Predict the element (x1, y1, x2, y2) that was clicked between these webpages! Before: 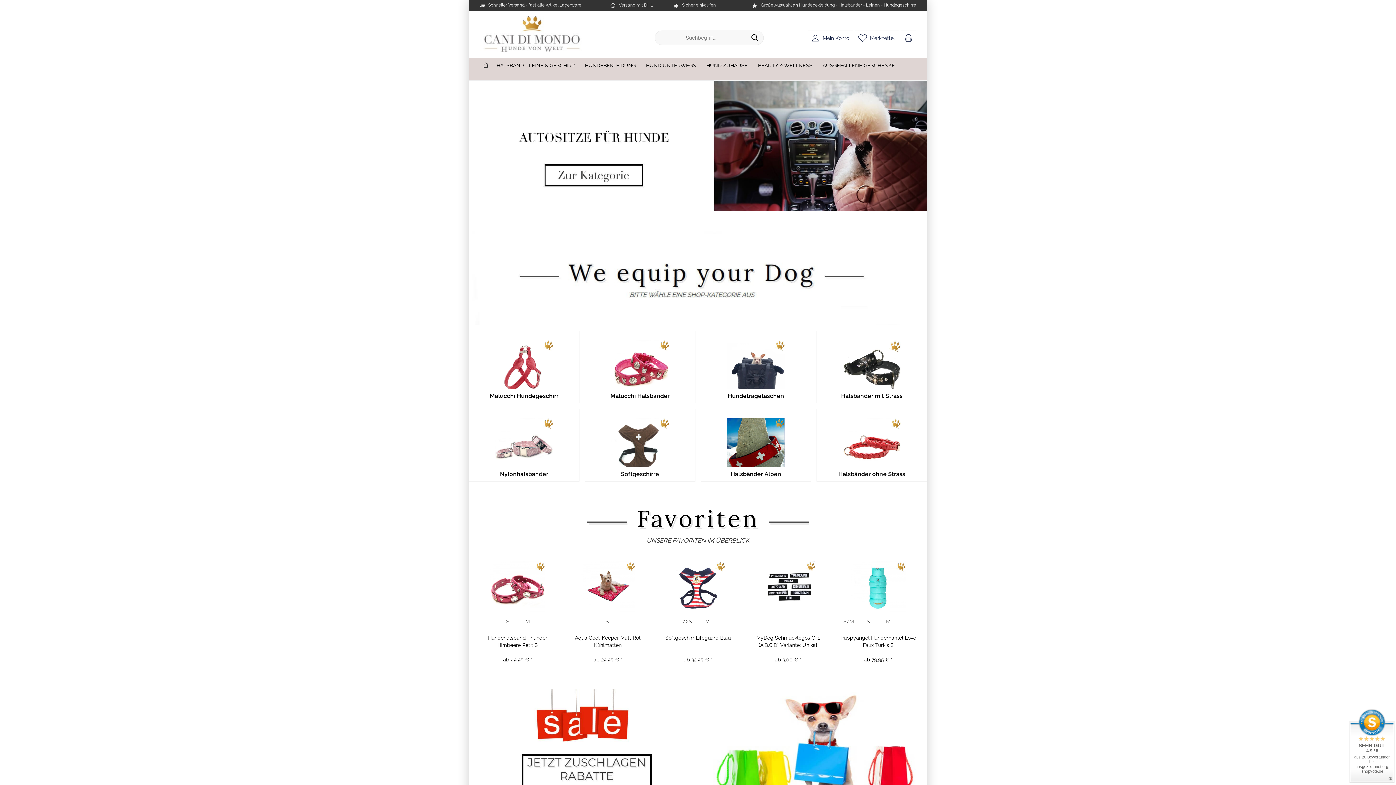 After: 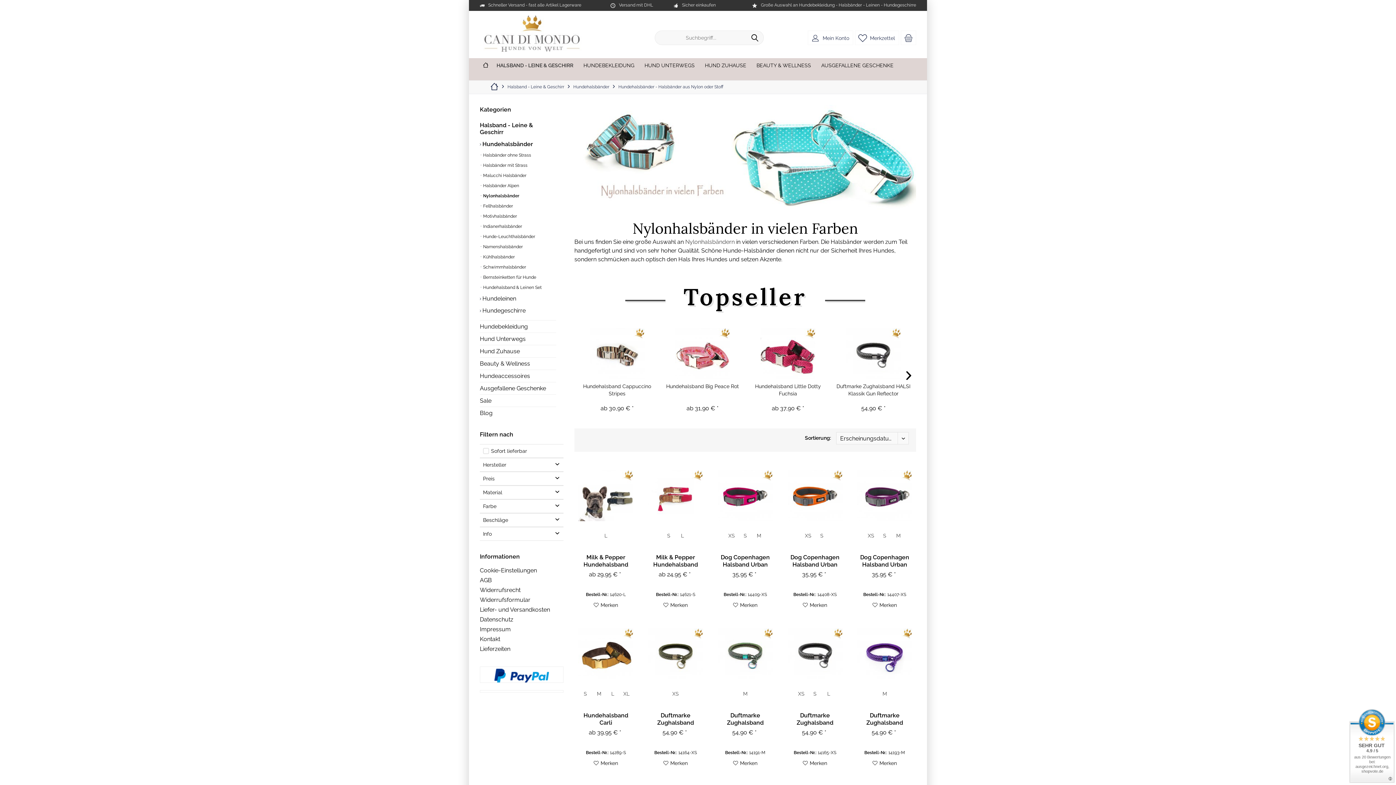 Action: label: Nylonhalsbänder bbox: (469, 409, 579, 481)